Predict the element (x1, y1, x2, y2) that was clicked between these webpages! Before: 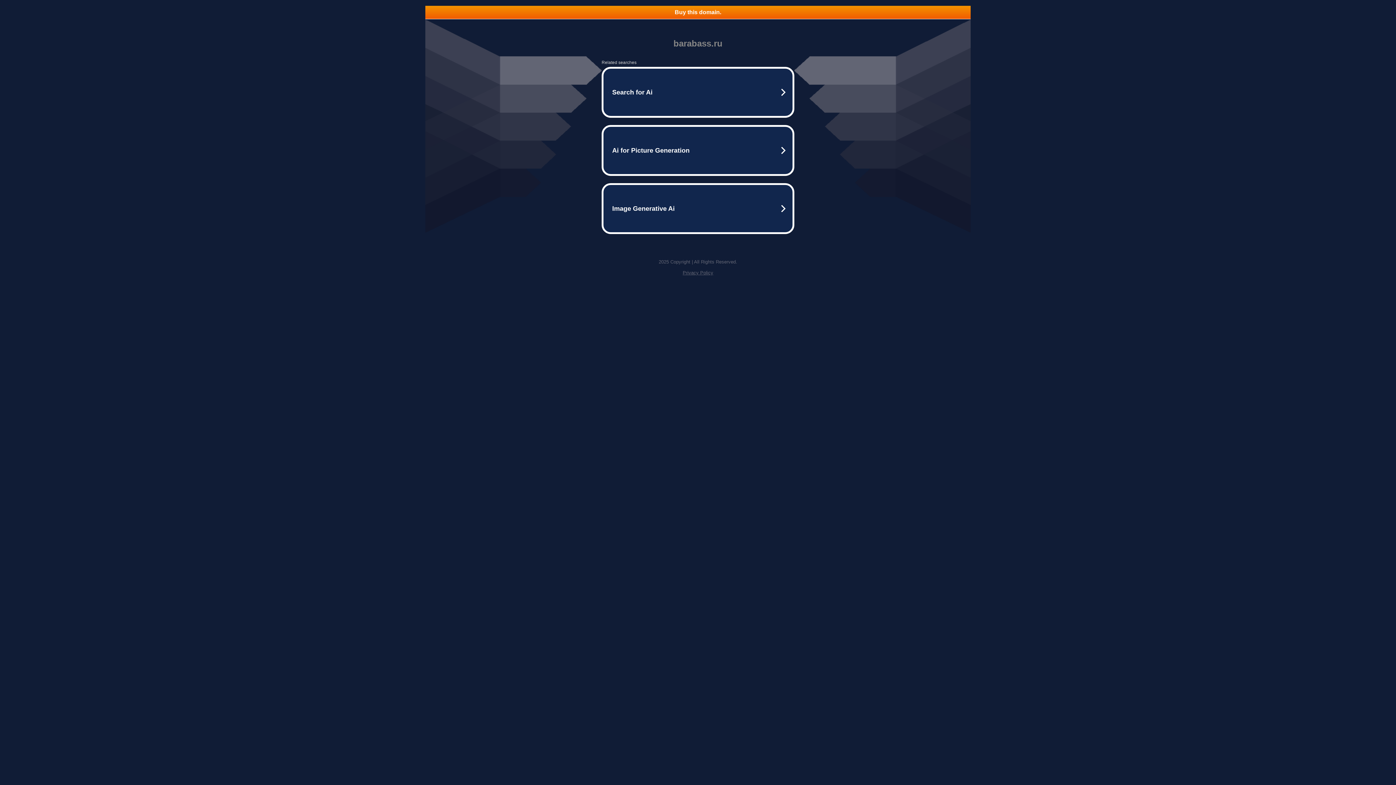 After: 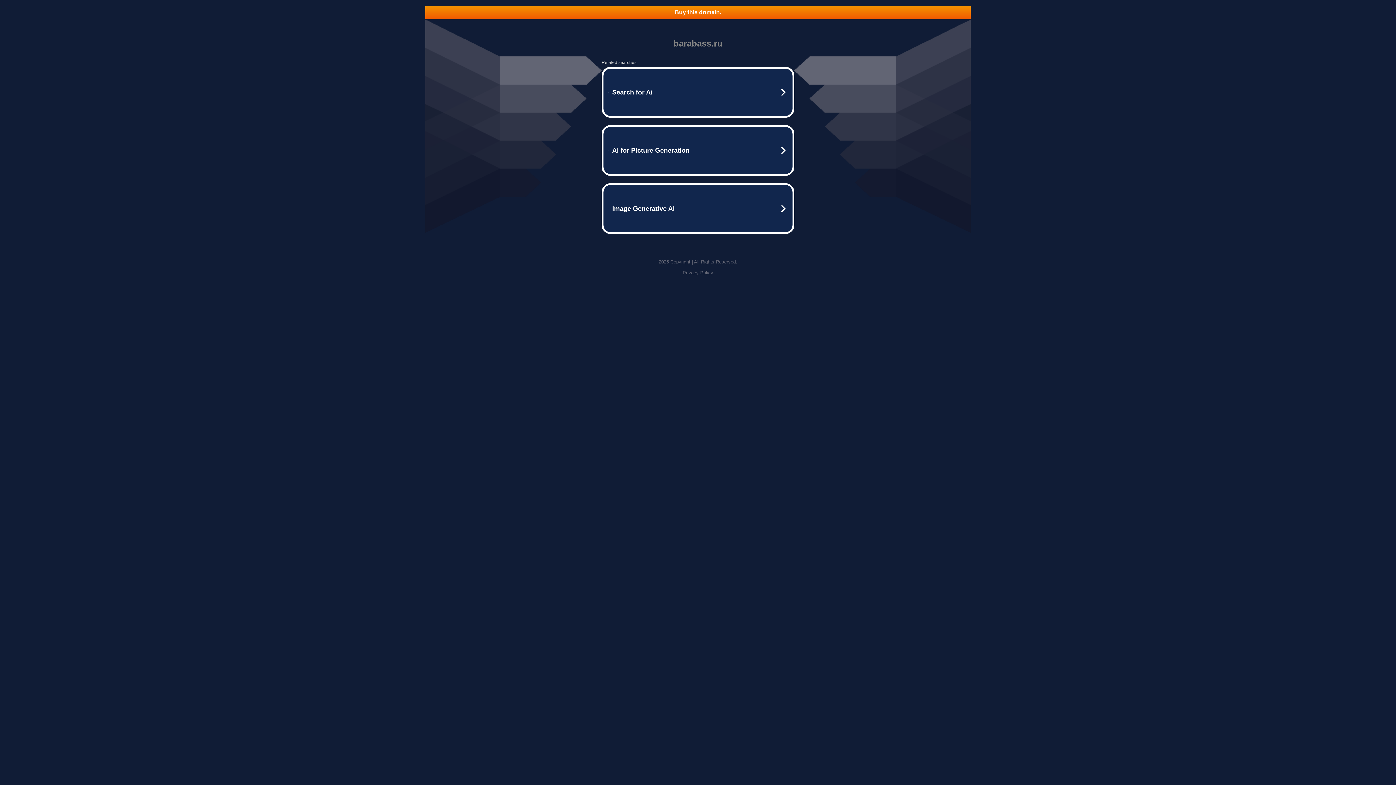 Action: bbox: (425, 5, 970, 18) label: Buy this domain.